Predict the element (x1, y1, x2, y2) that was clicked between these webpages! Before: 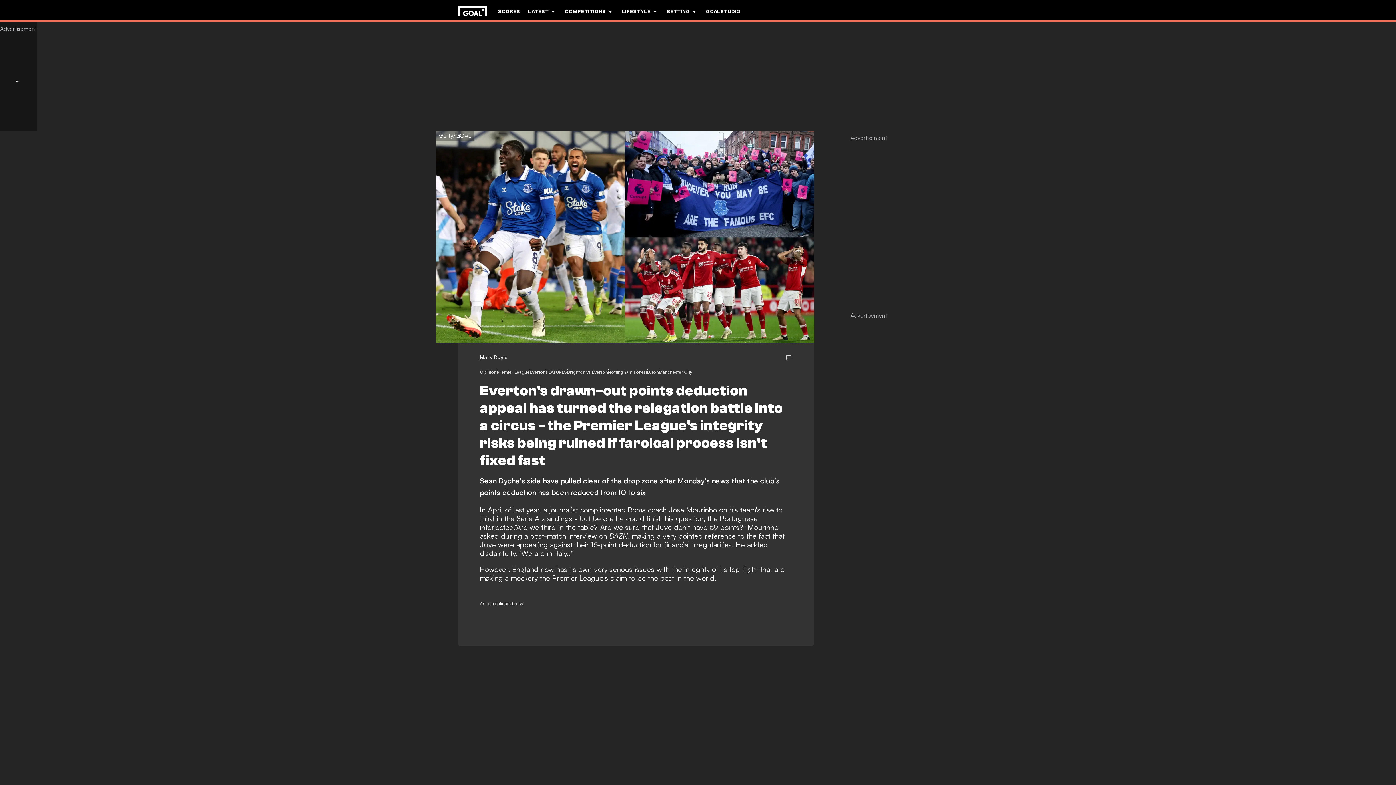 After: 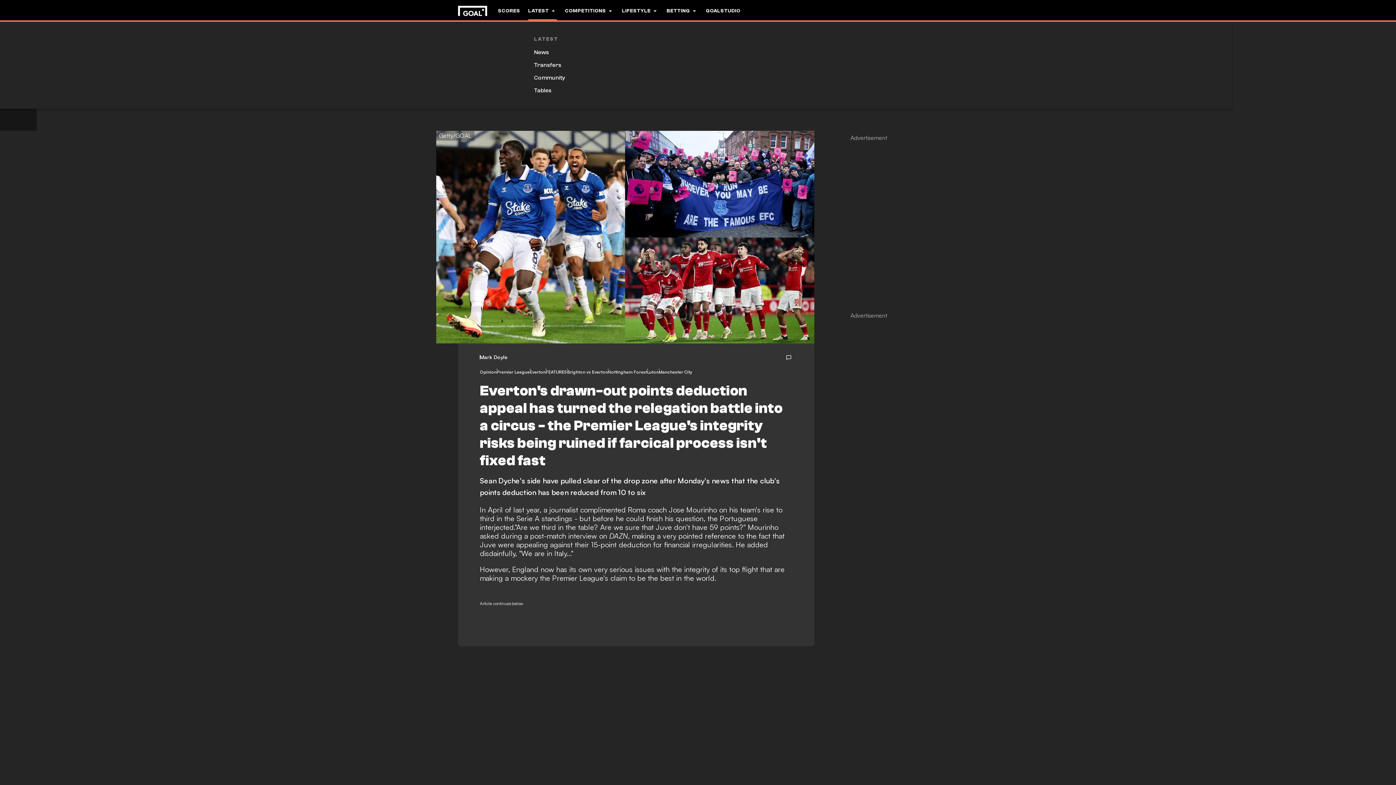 Action: label: LATEST bbox: (528, 0, 557, 22)